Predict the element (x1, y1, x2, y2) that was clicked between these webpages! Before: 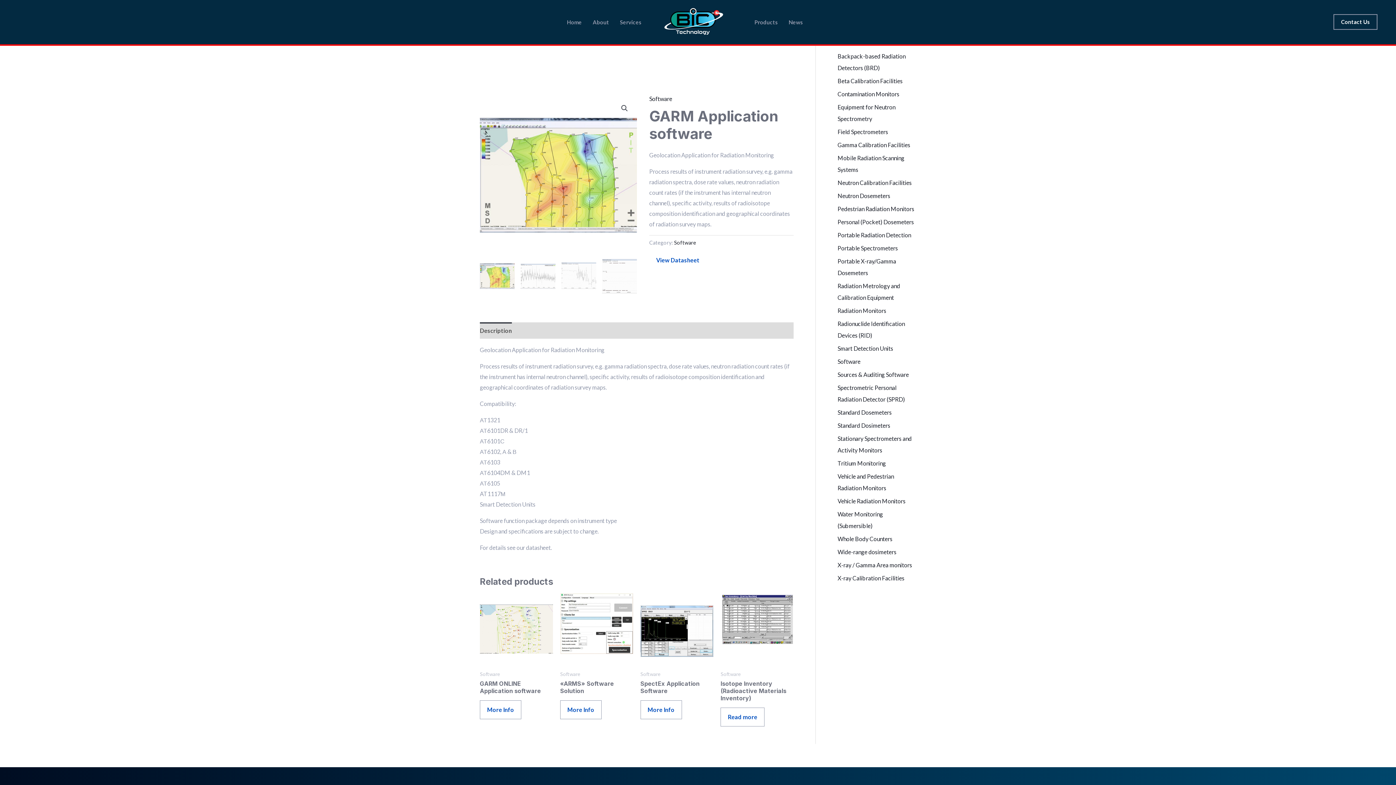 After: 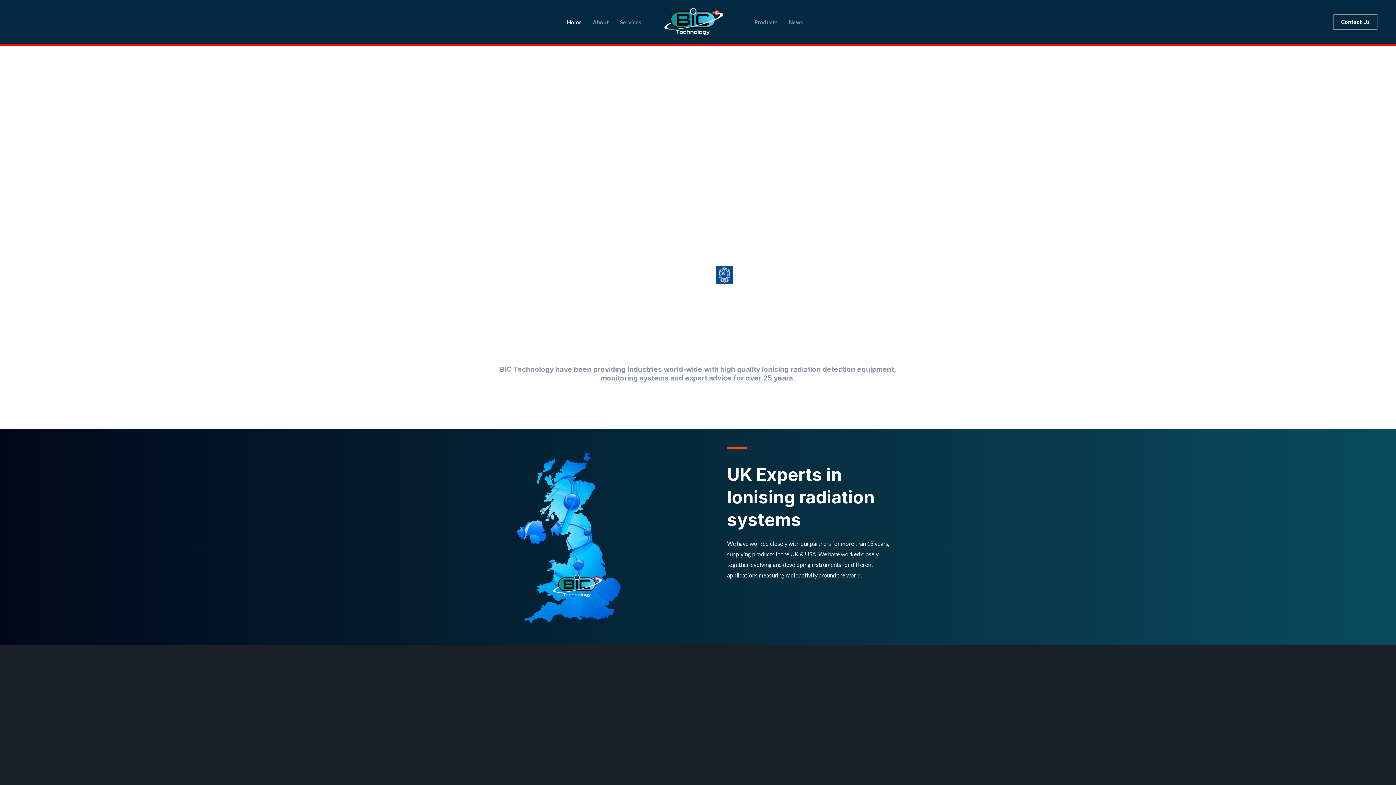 Action: bbox: (663, 17, 727, 24) label: BIC Technology